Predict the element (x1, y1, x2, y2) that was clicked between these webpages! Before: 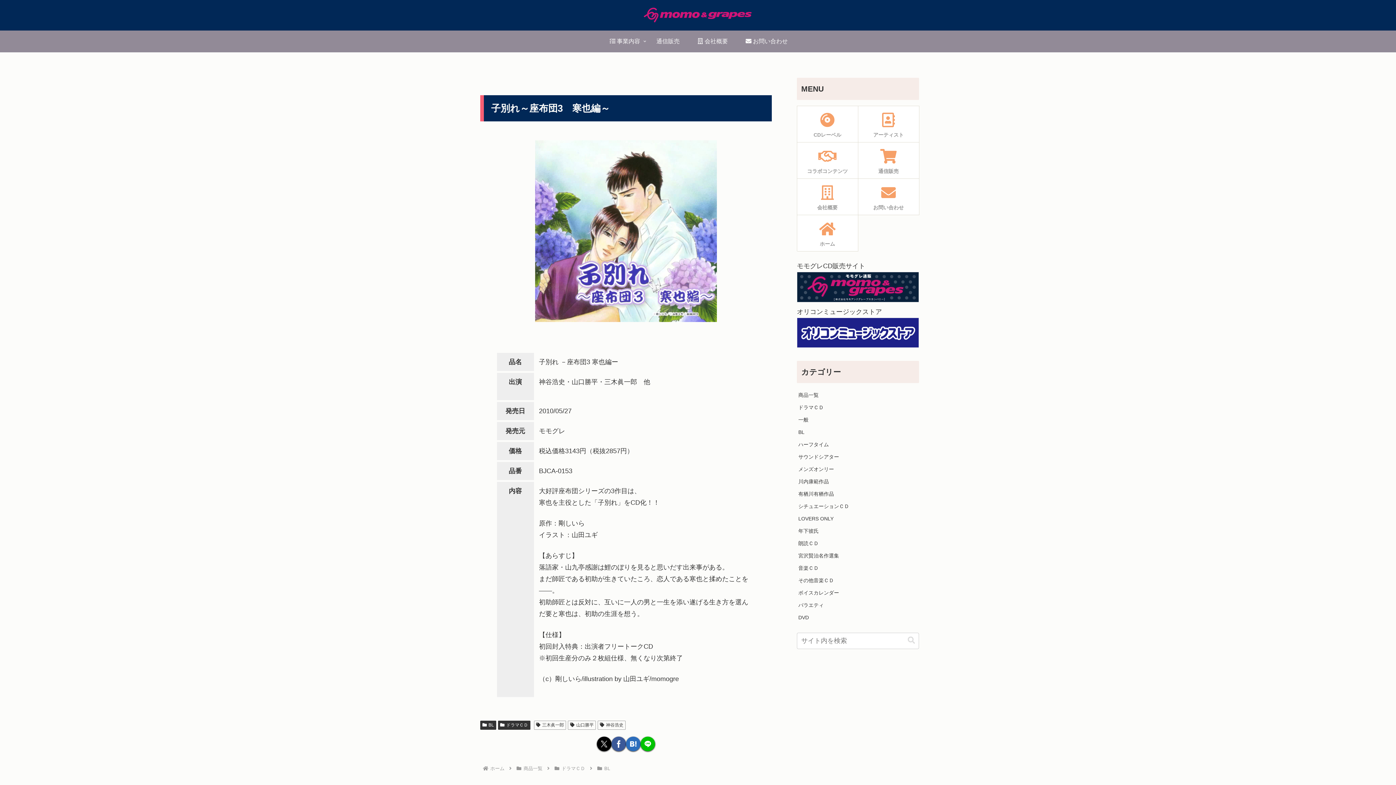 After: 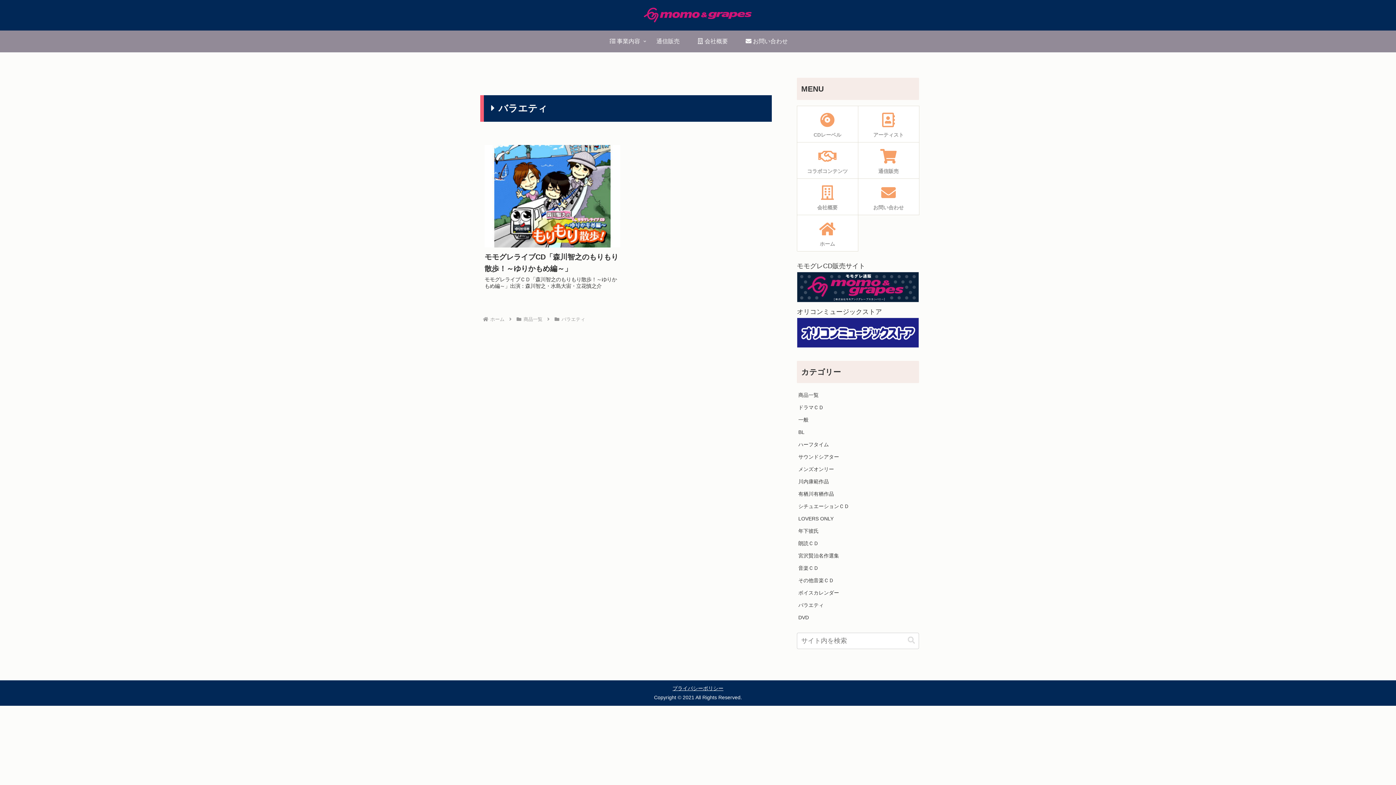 Action: label: バラエティ bbox: (797, 599, 919, 611)